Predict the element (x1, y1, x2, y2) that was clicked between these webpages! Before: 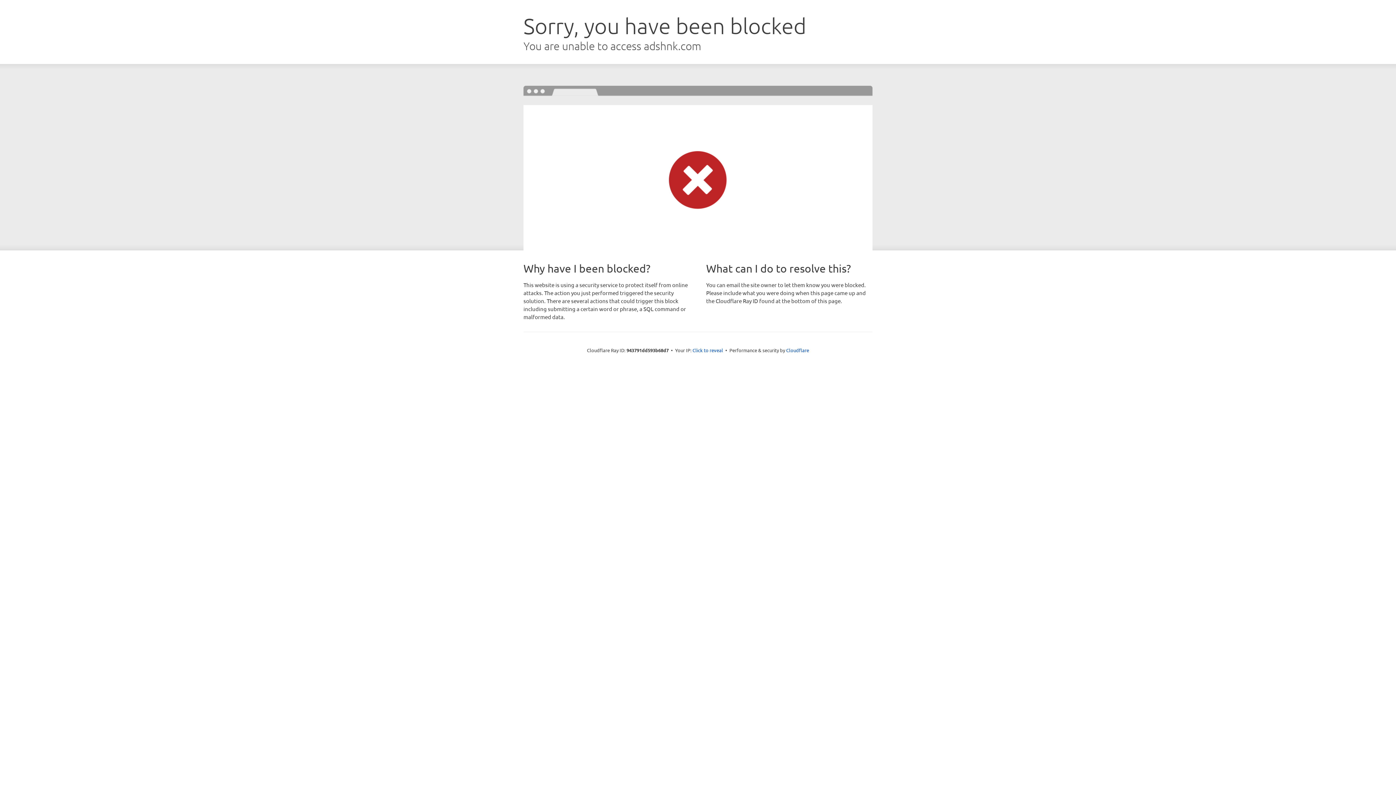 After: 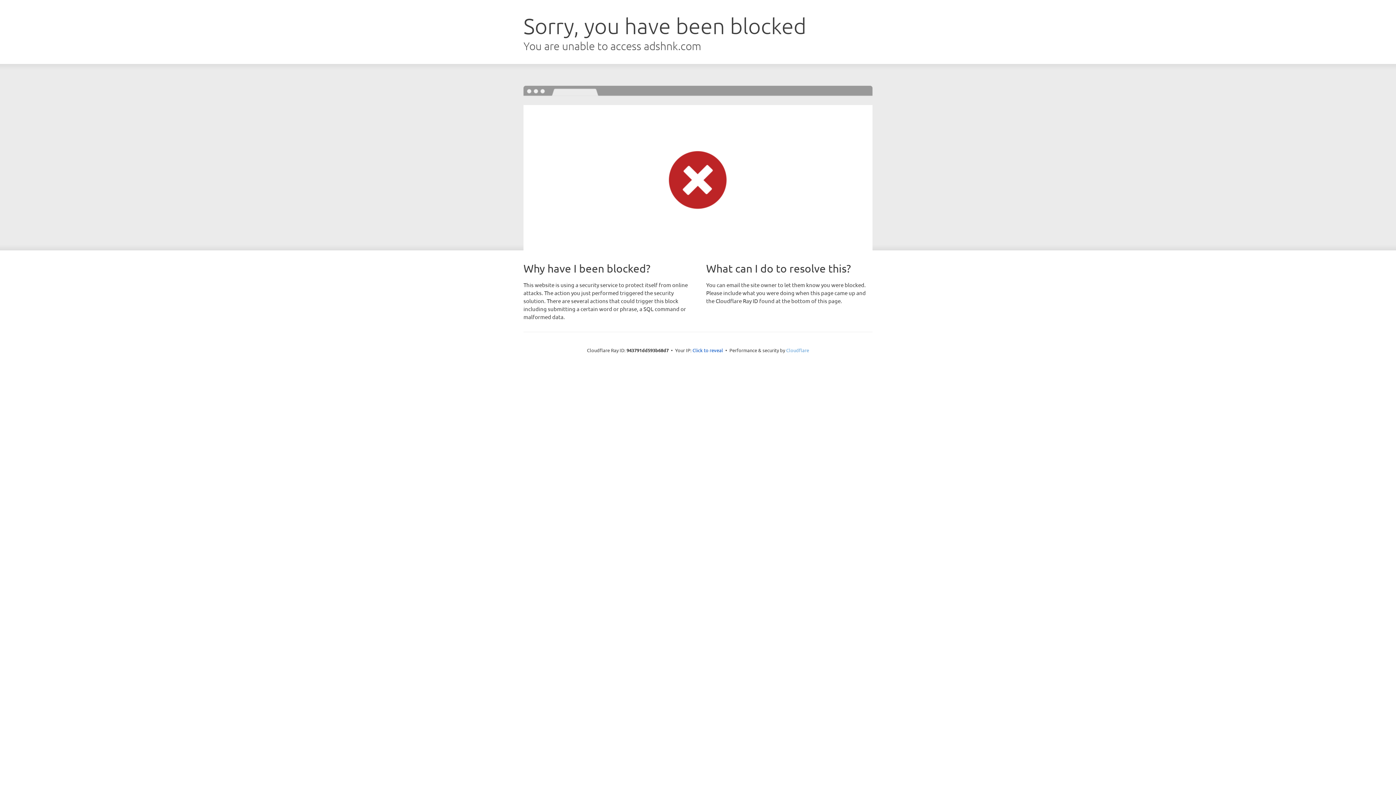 Action: label: Cloudflare bbox: (786, 347, 809, 353)